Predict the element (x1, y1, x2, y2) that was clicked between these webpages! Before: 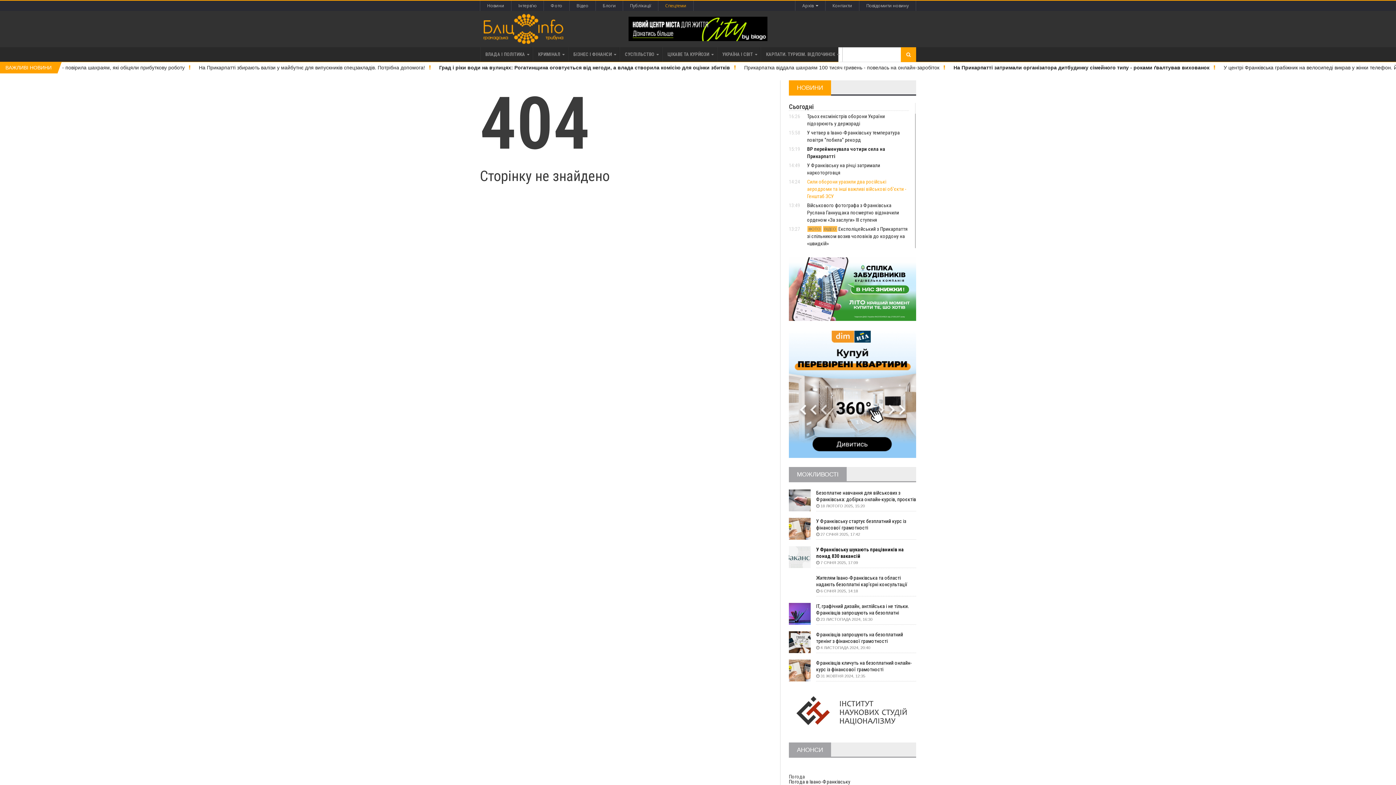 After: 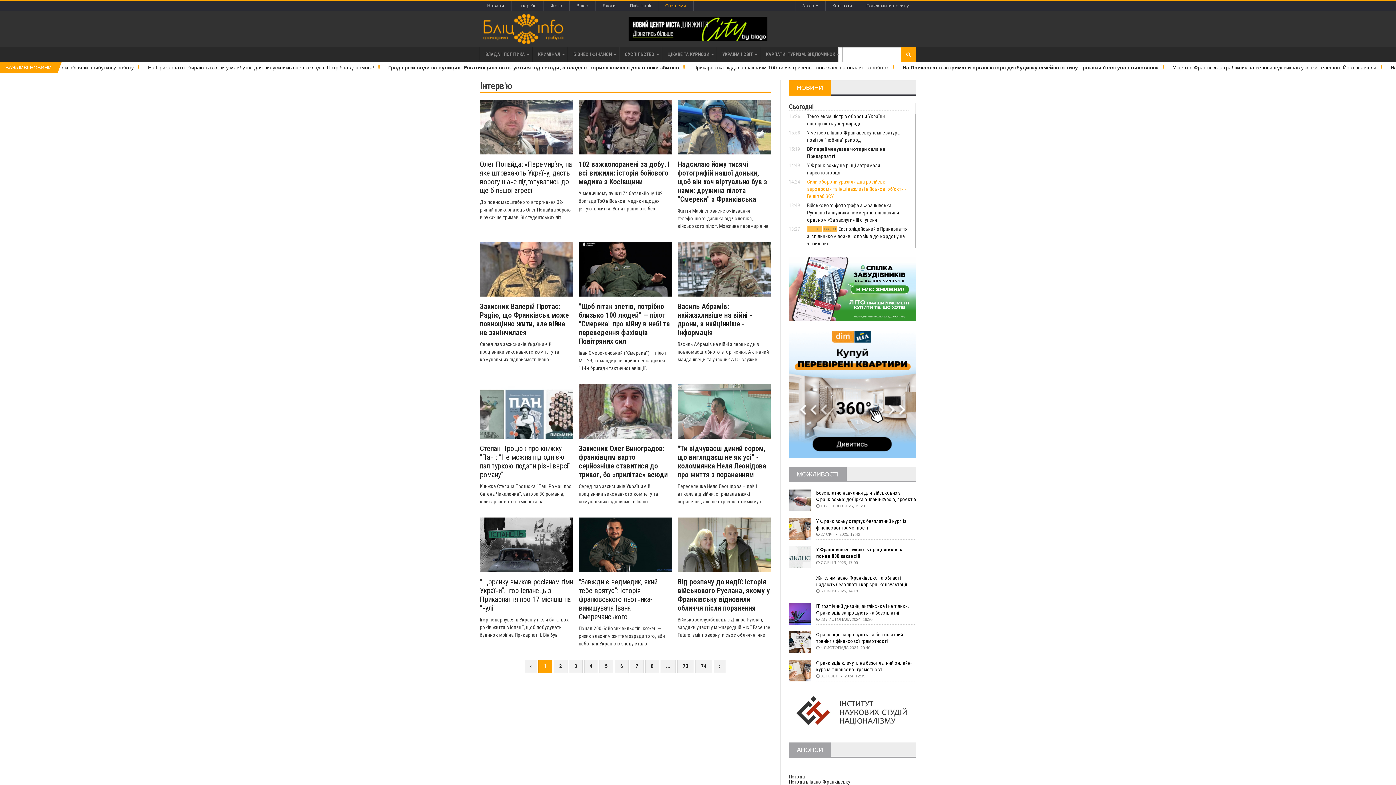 Action: label: Інтерв'ю bbox: (511, 0, 543, 10)